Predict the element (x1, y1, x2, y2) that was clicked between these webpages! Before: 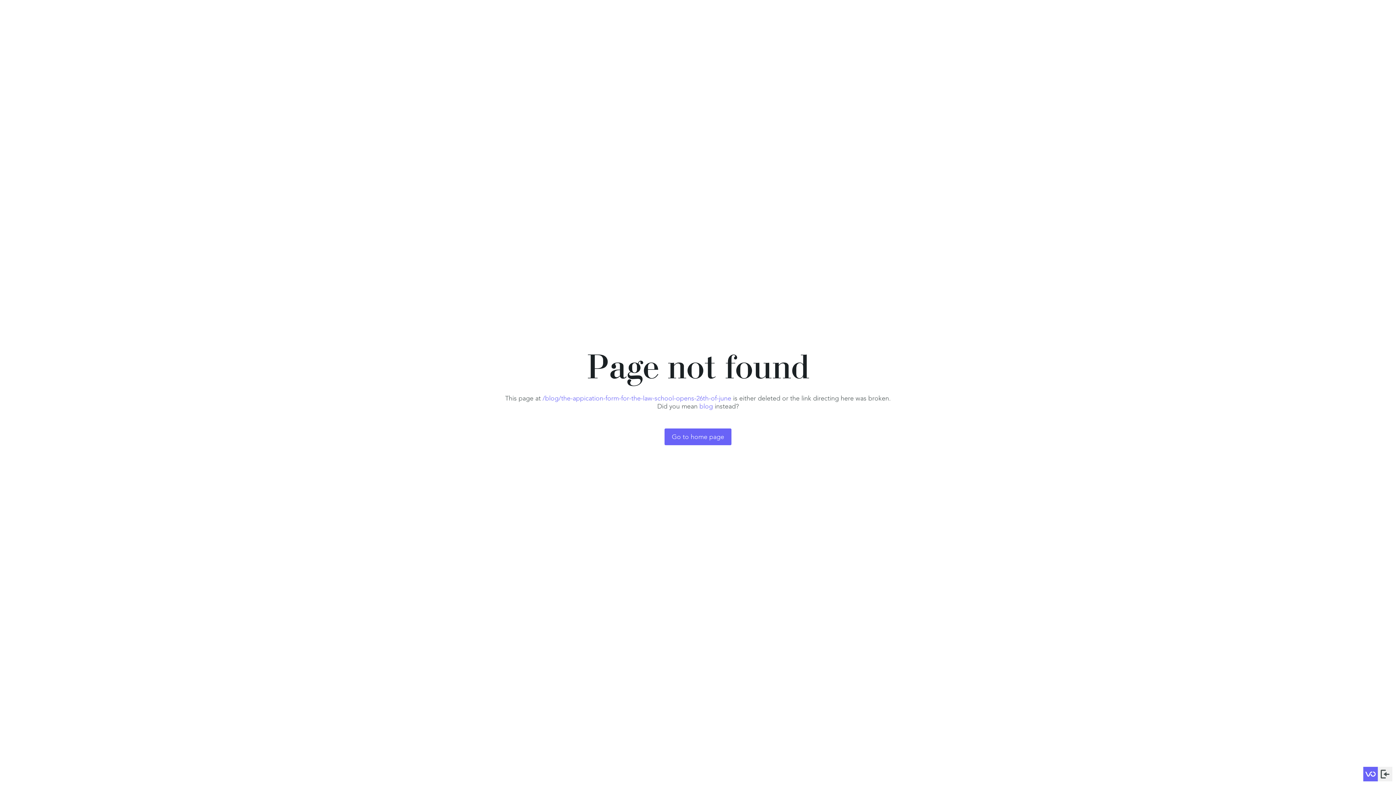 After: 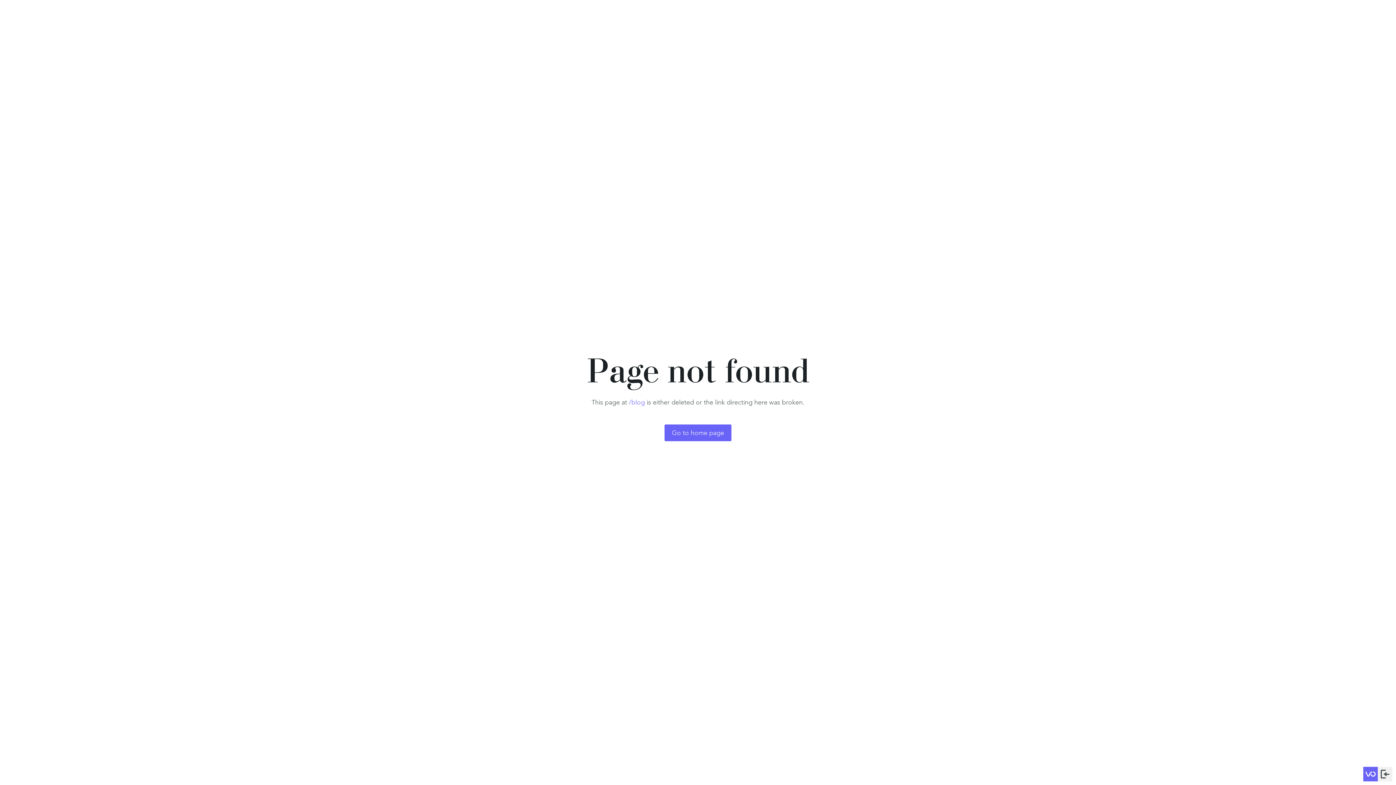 Action: bbox: (699, 402, 713, 410) label: blog